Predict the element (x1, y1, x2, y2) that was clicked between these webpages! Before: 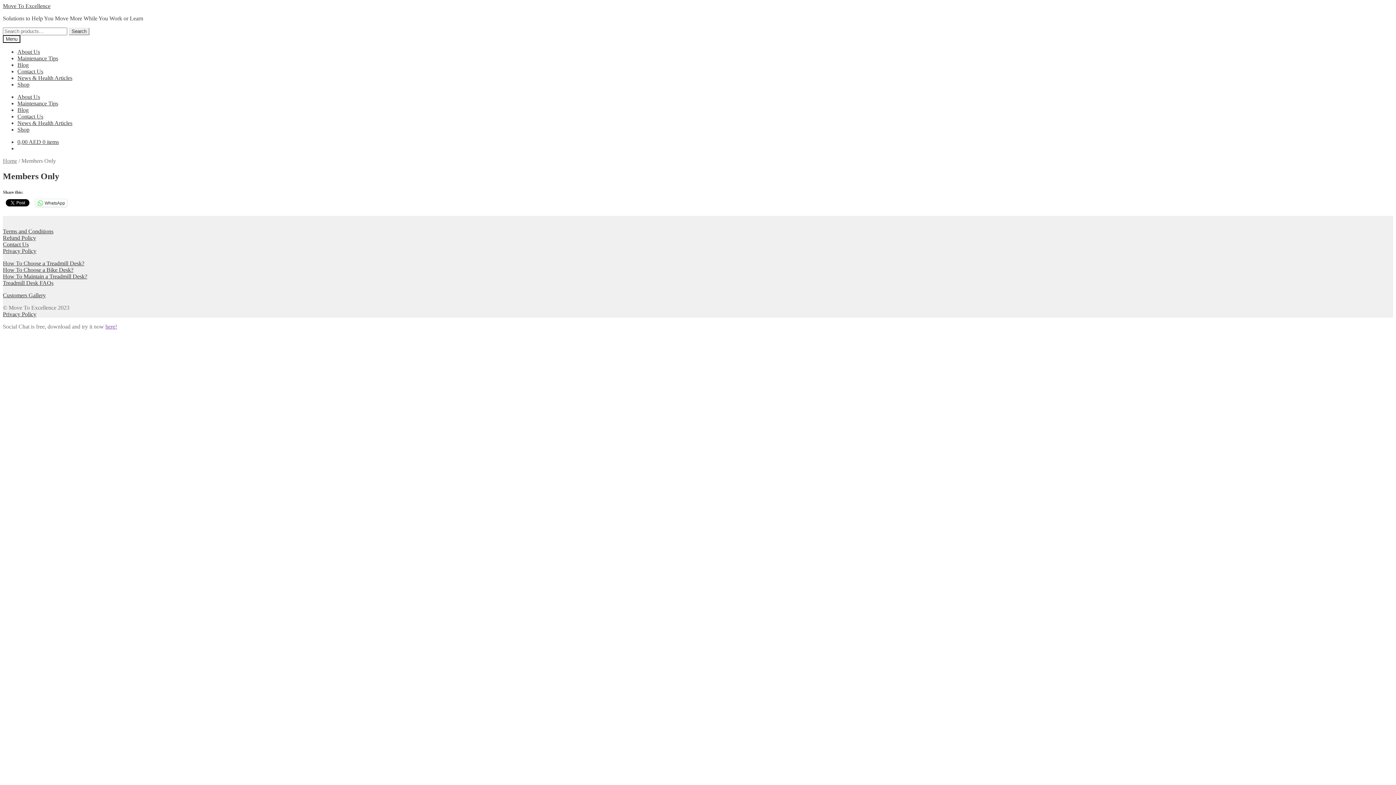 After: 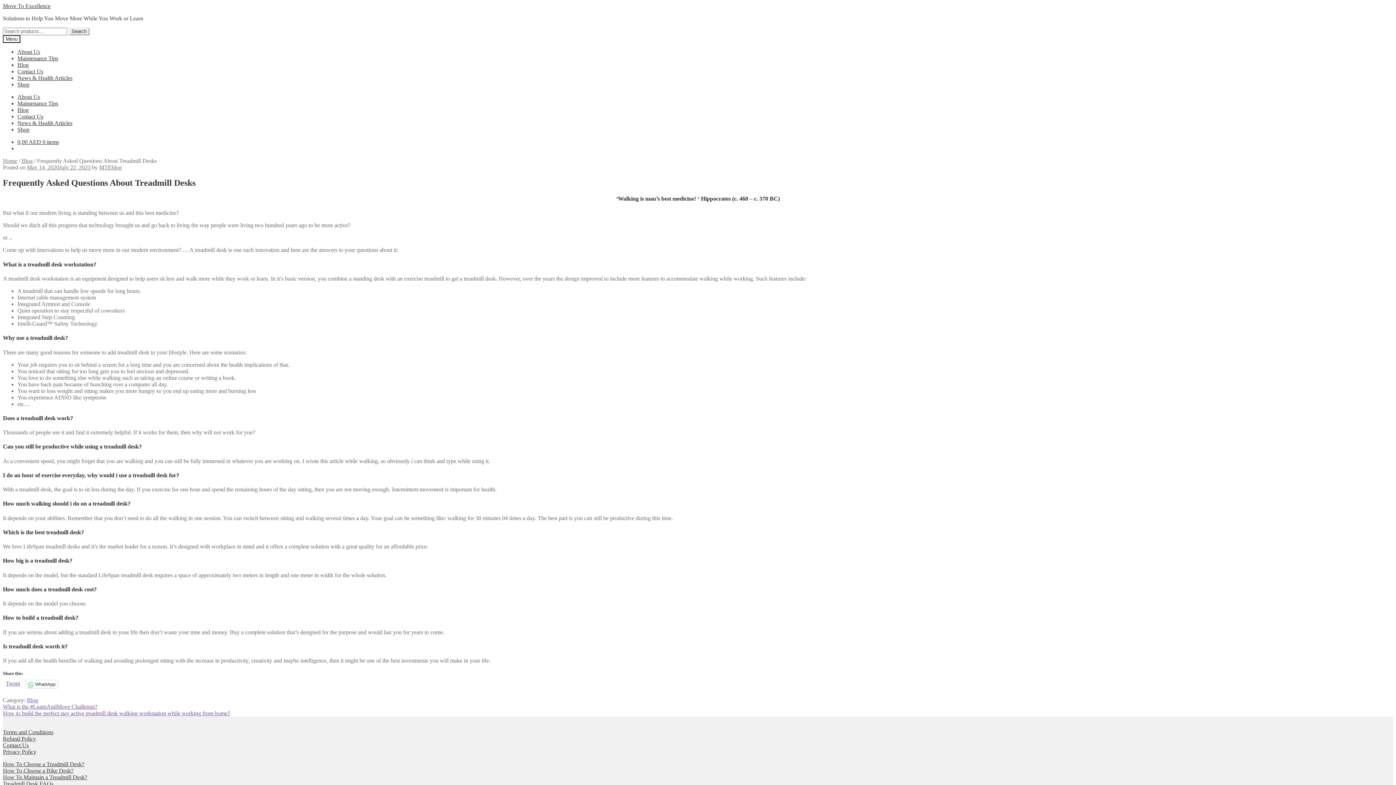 Action: label: Treadmill Desk FAQs bbox: (2, 279, 53, 286)